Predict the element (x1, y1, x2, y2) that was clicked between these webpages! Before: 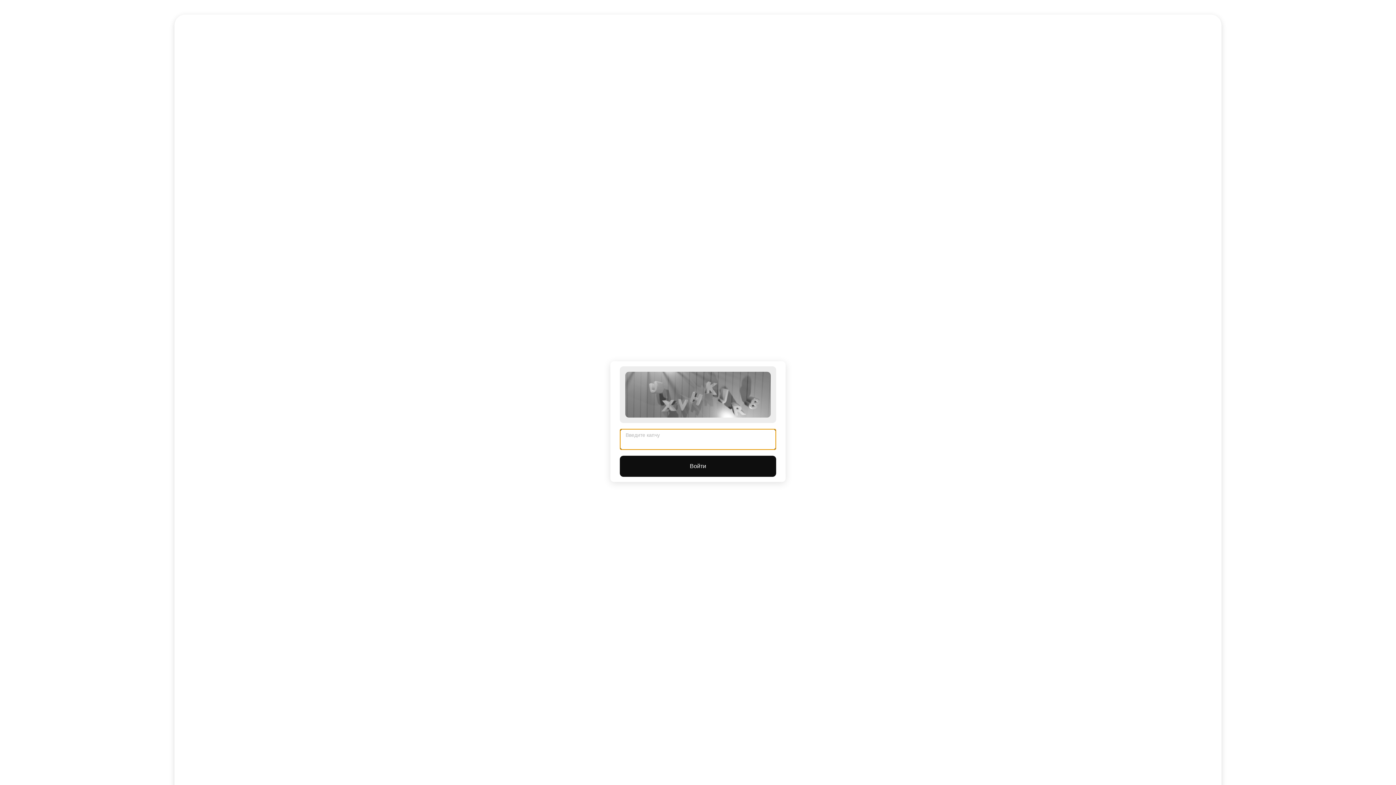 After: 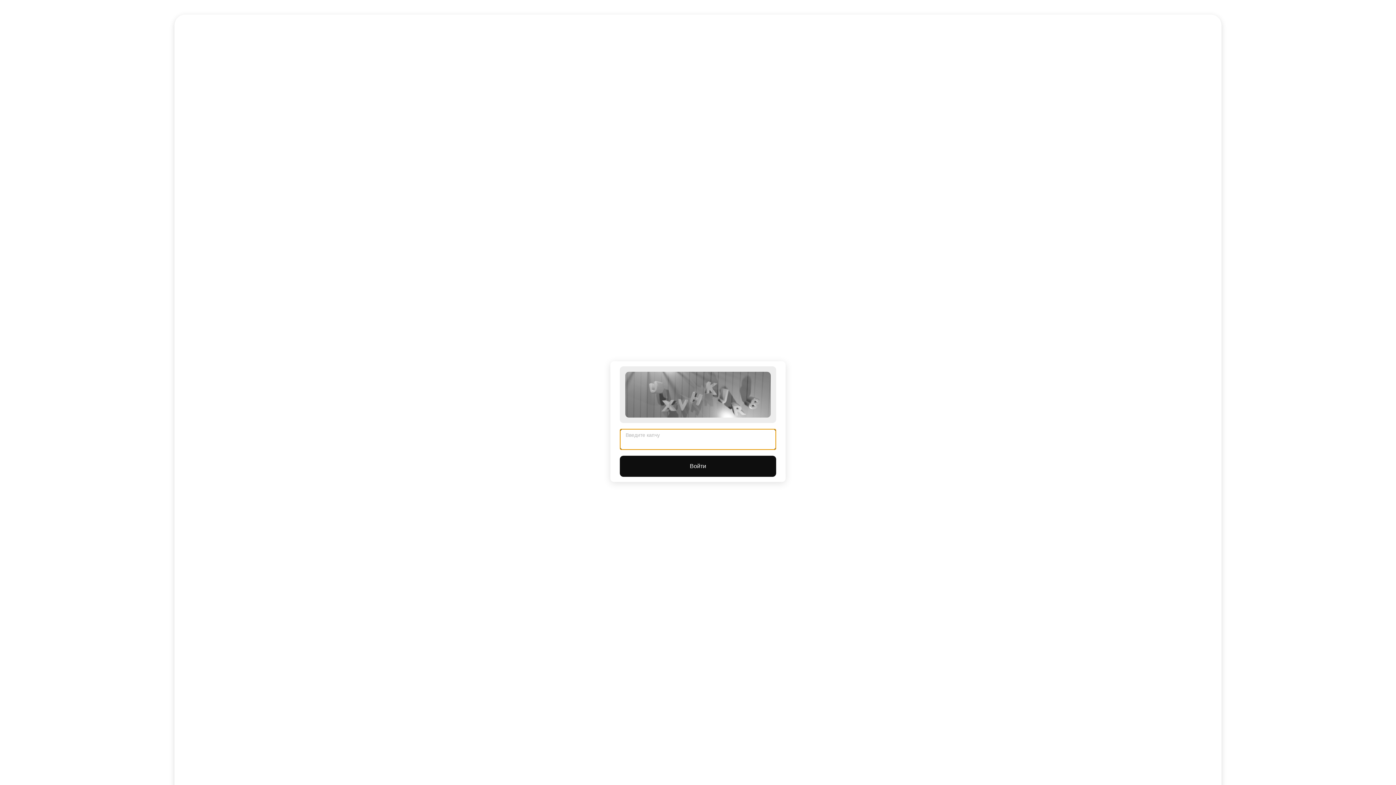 Action: label: Войти bbox: (620, 456, 776, 477)